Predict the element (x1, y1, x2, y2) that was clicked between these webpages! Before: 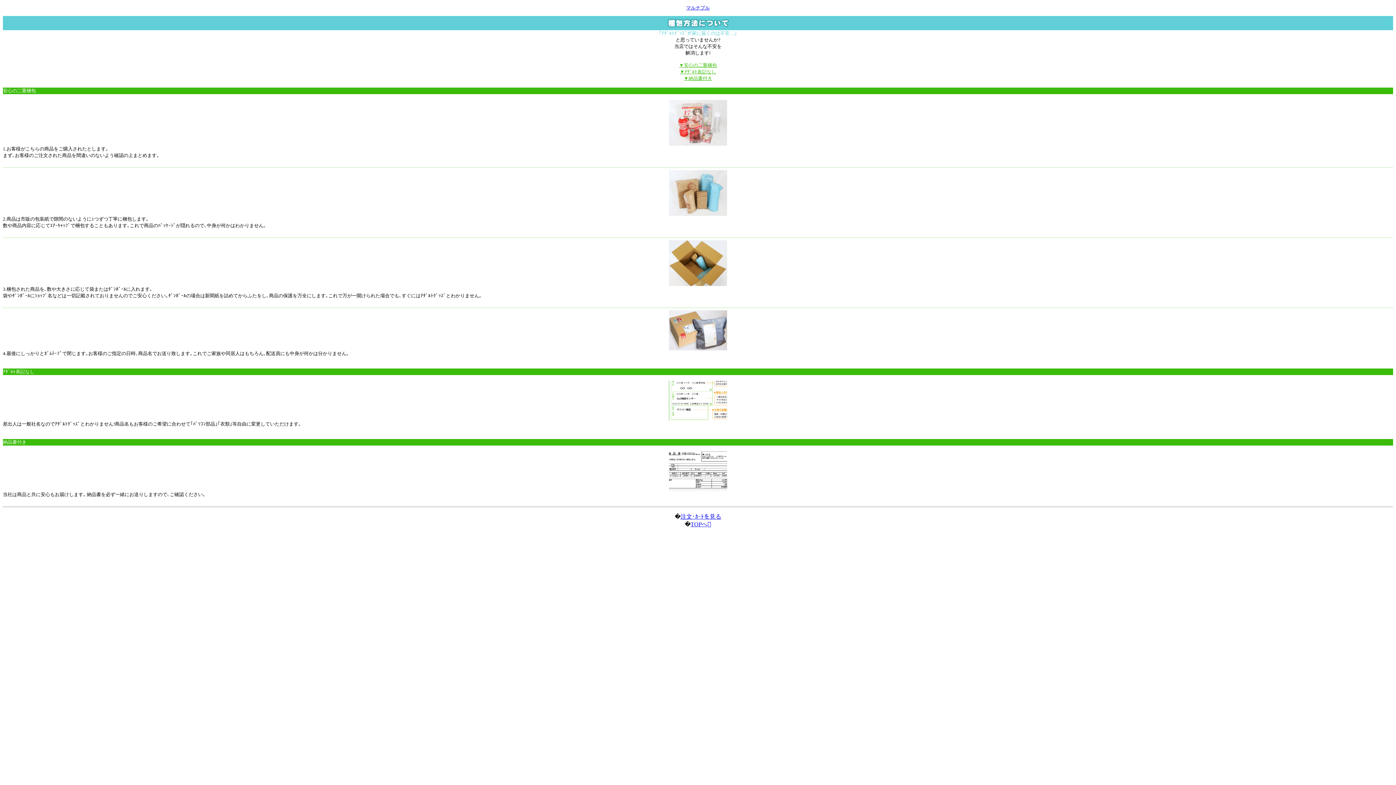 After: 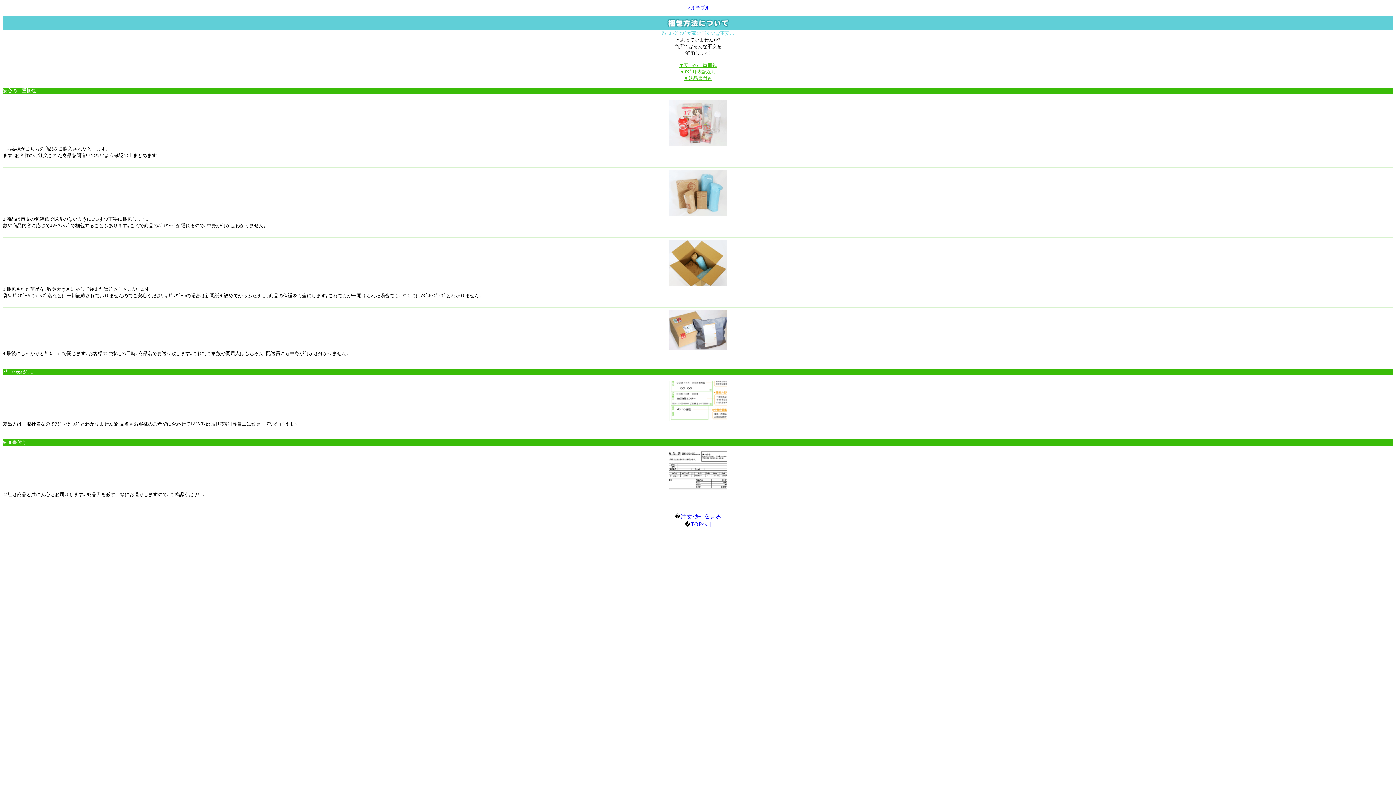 Action: bbox: (680, 69, 716, 74) label: ▼ｱﾀﾞﾙﾄ表記なし